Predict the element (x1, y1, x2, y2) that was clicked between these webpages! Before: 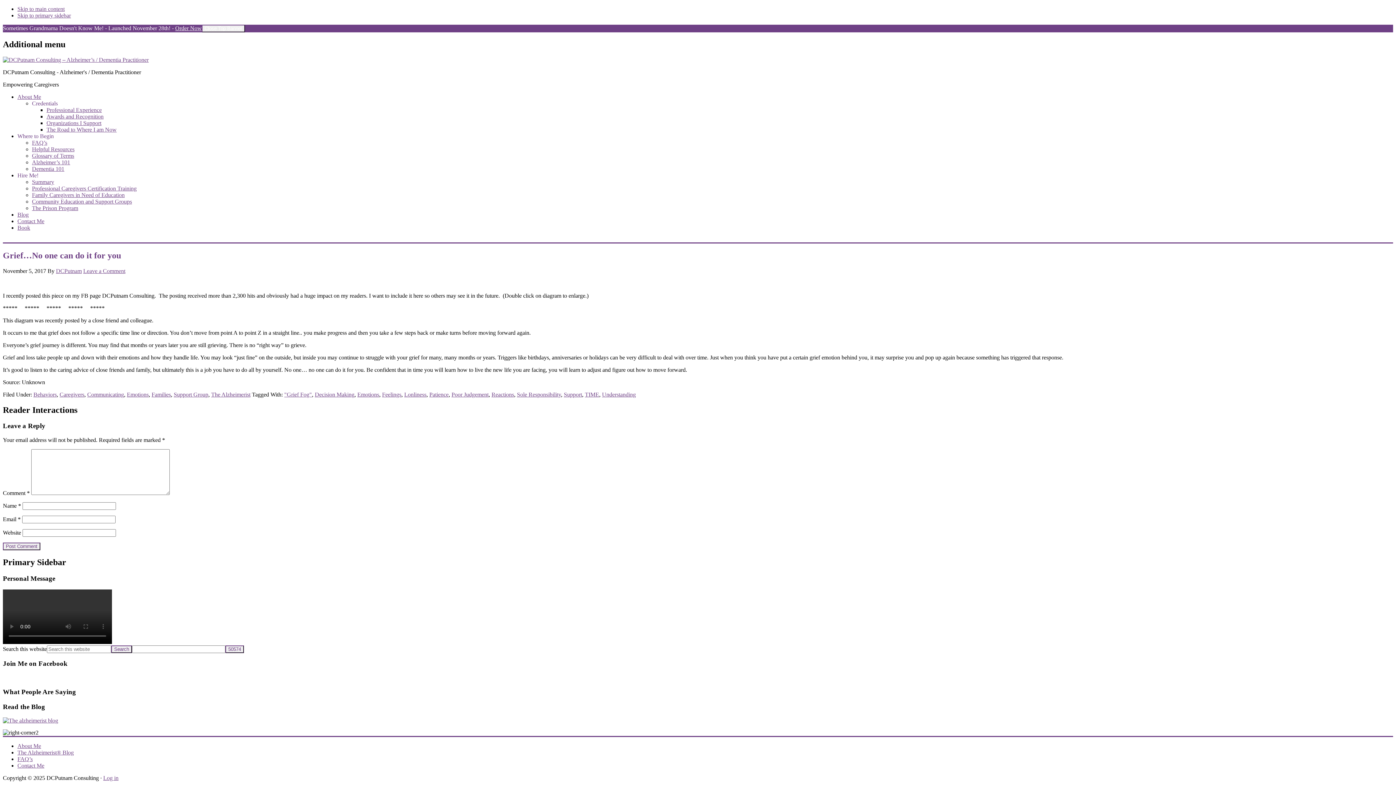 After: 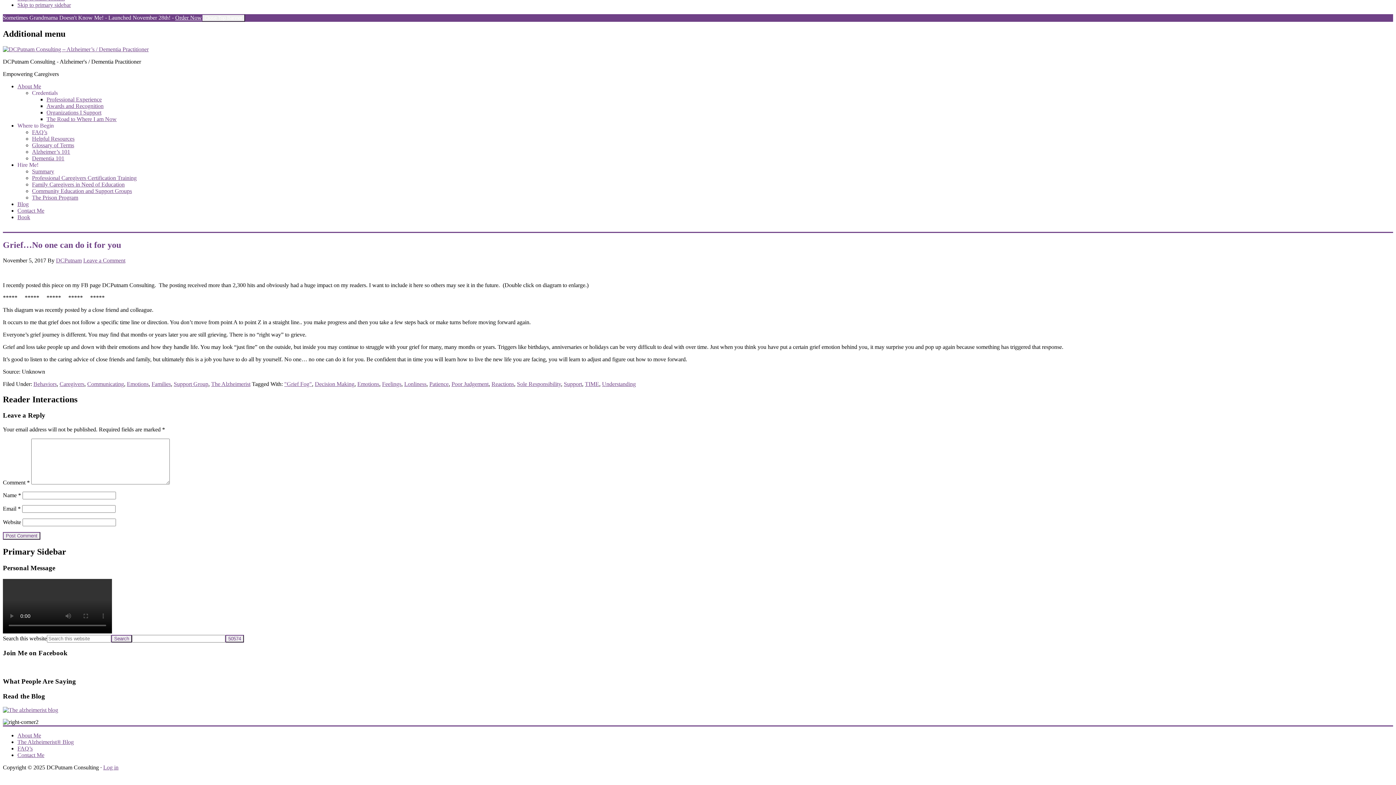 Action: bbox: (83, 267, 125, 274) label: Leave a Comment